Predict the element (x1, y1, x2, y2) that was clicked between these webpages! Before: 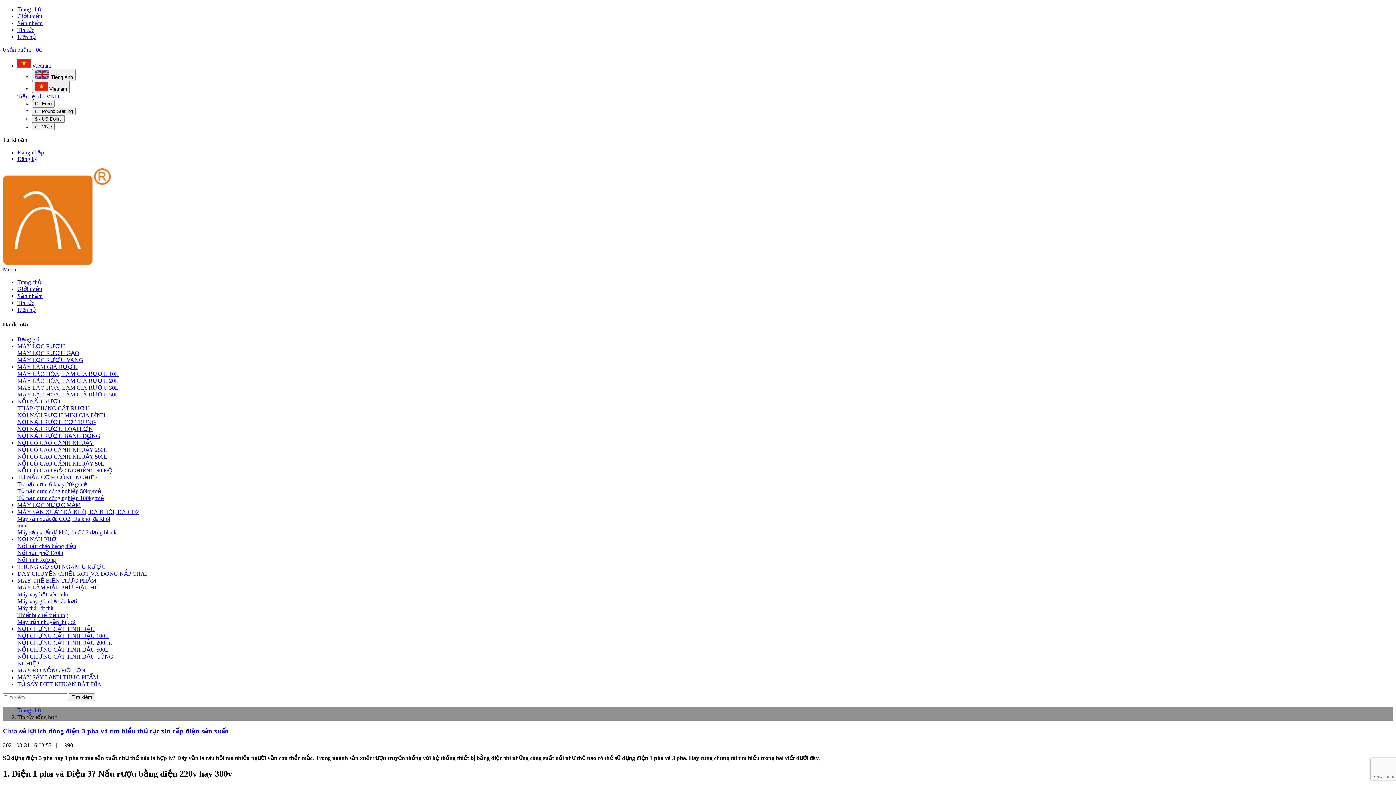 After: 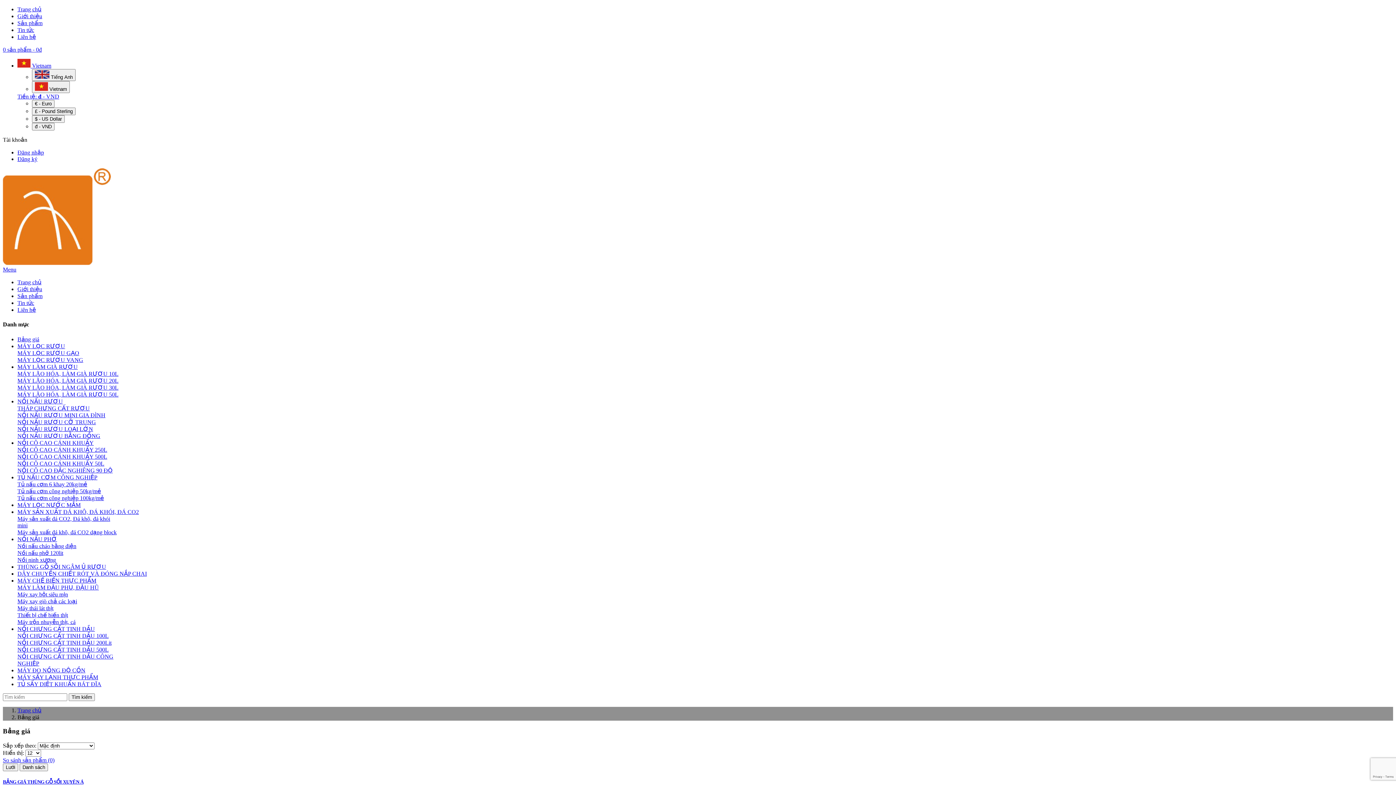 Action: label: Bảng giá bbox: (17, 336, 39, 342)